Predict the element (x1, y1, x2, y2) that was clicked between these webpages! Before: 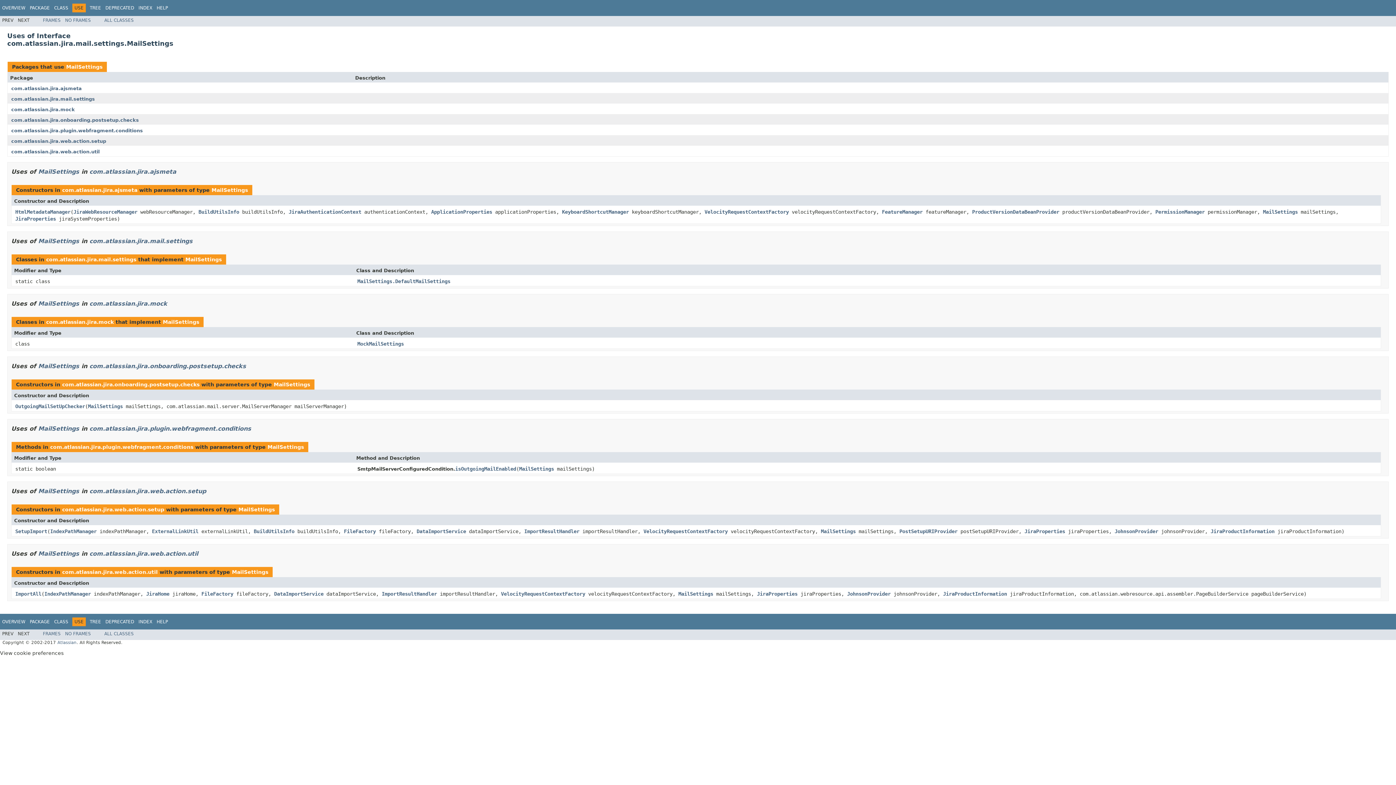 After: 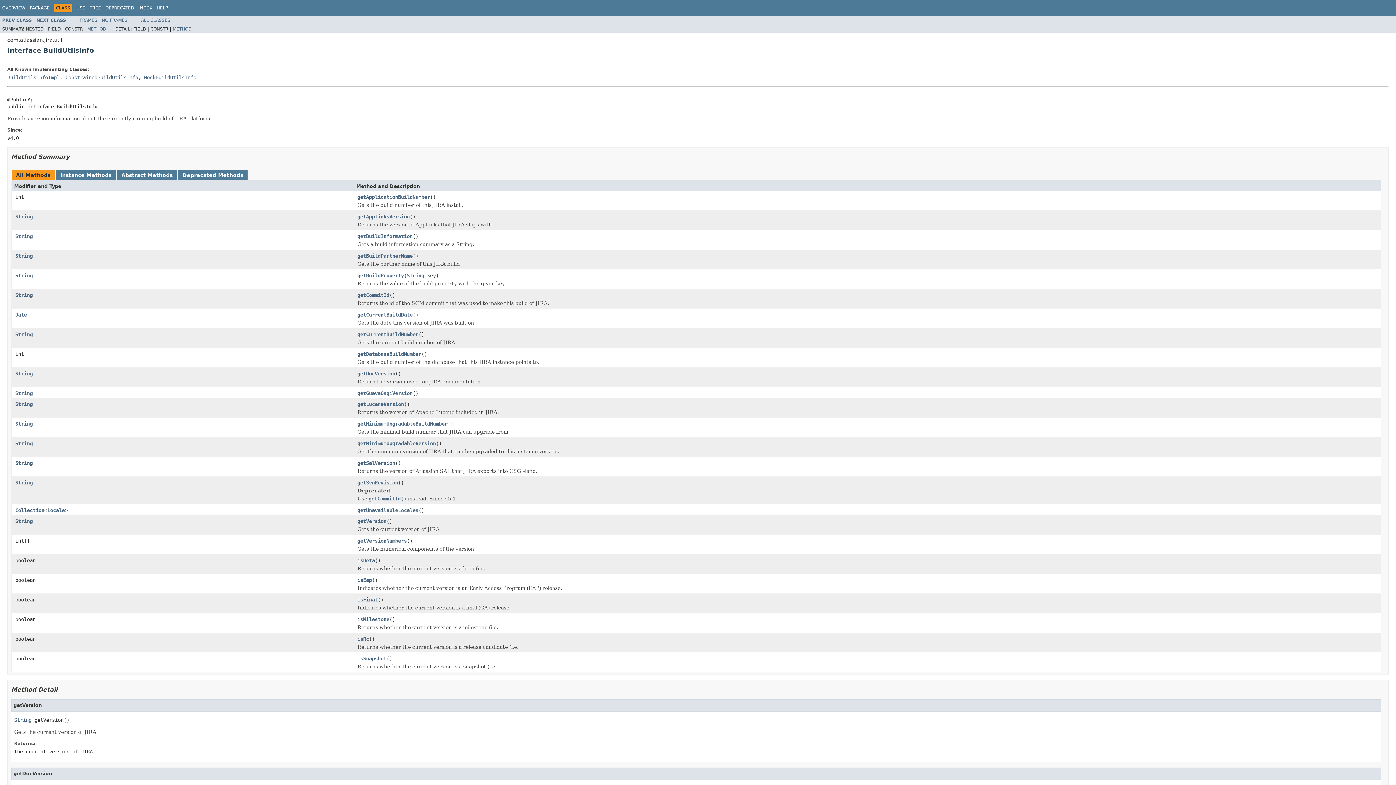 Action: label: BuildUtilsInfo bbox: (253, 528, 294, 535)